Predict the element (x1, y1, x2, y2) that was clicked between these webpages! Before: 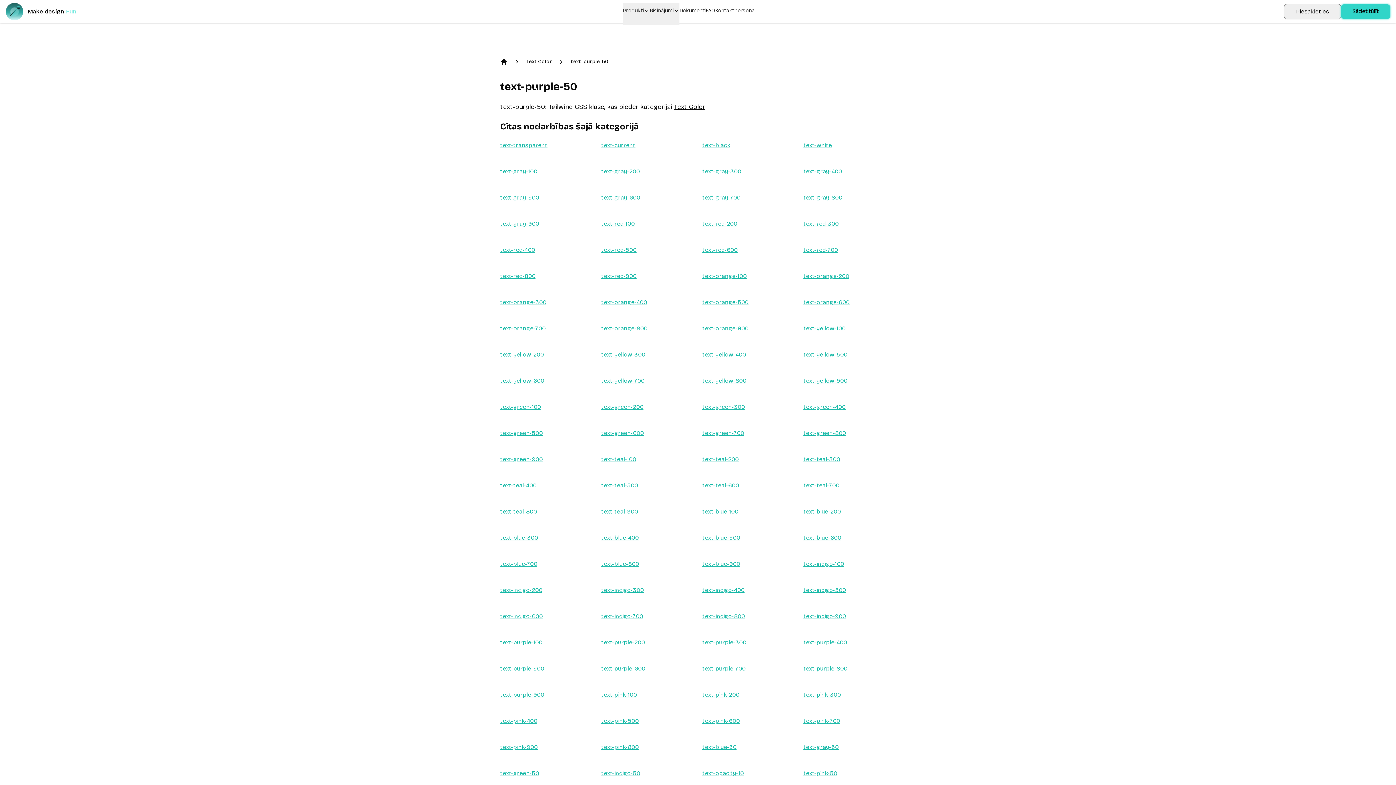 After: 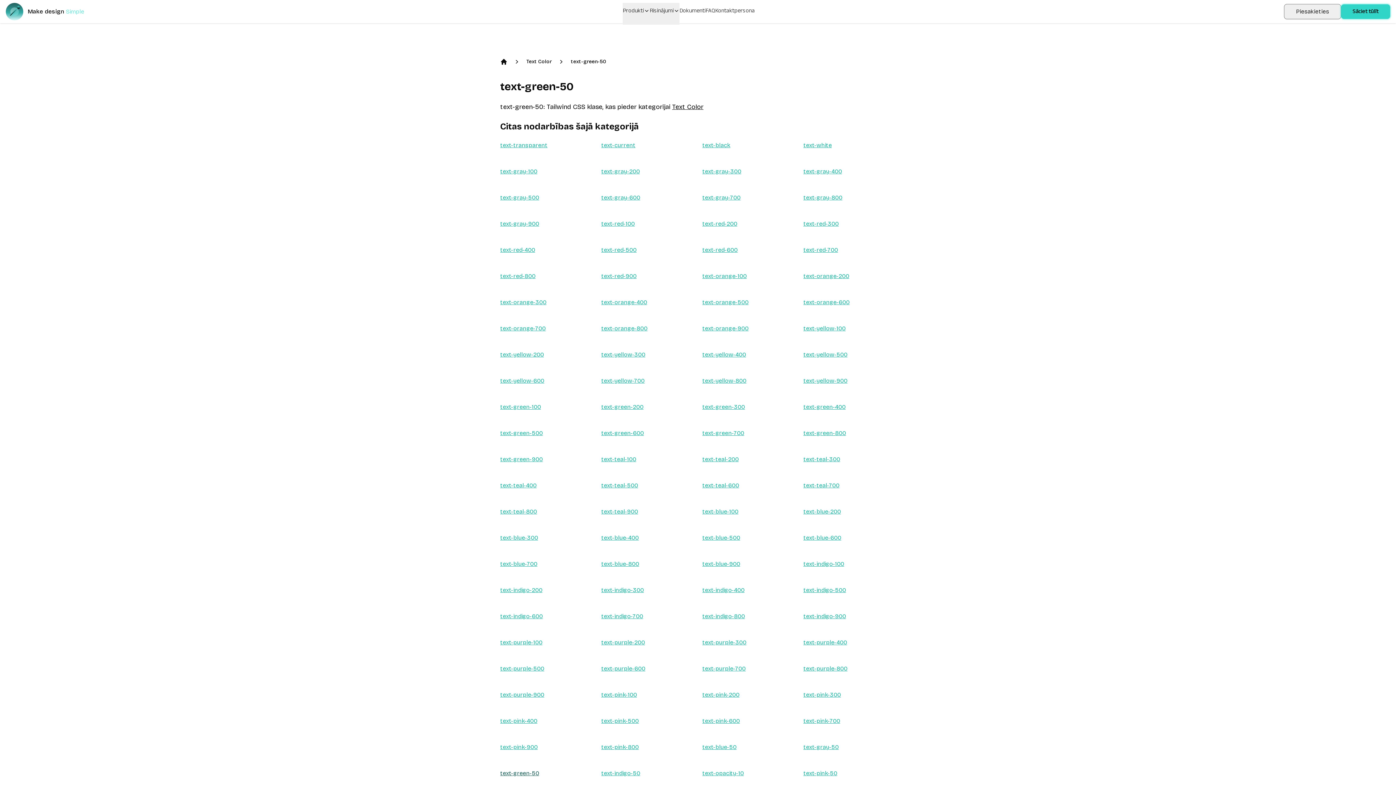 Action: label: text-green-50 bbox: (500, 770, 539, 777)